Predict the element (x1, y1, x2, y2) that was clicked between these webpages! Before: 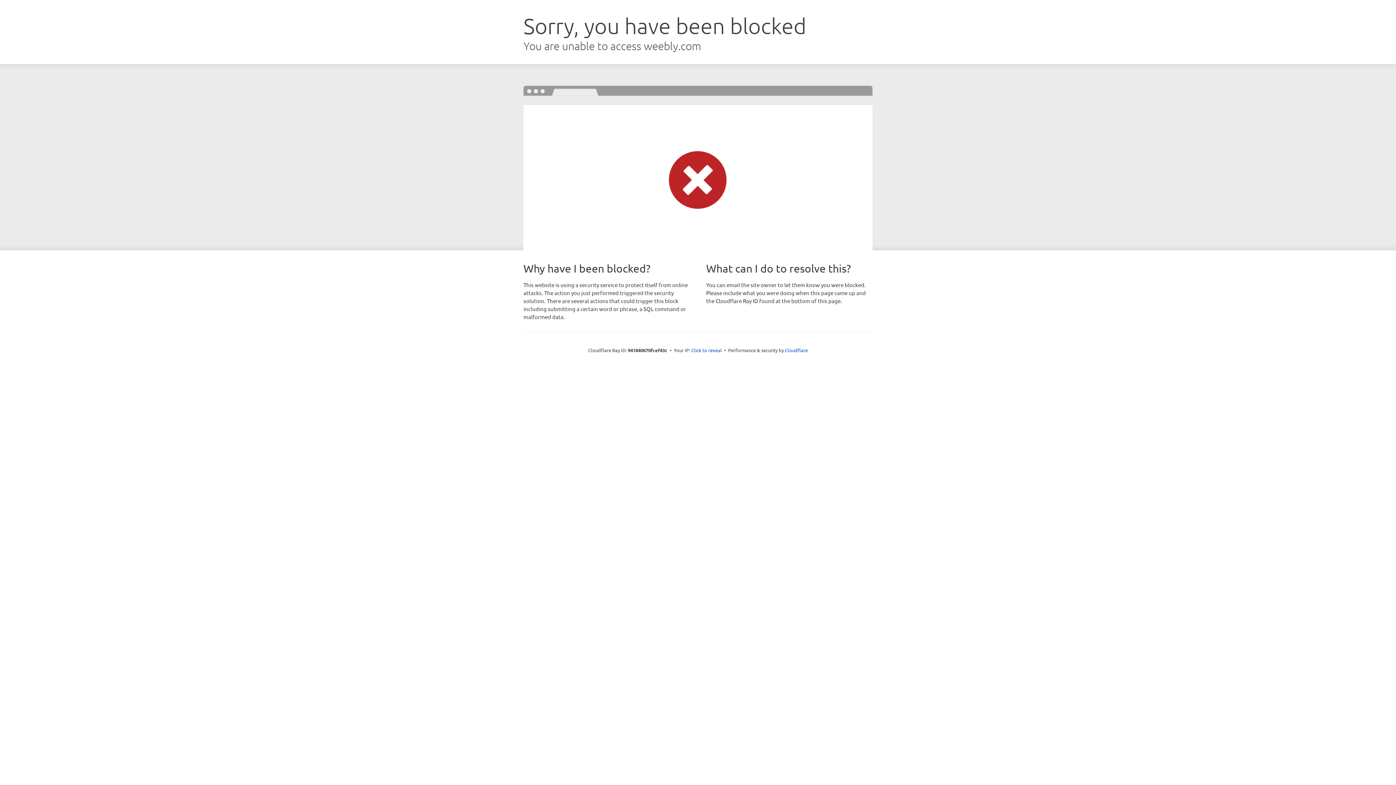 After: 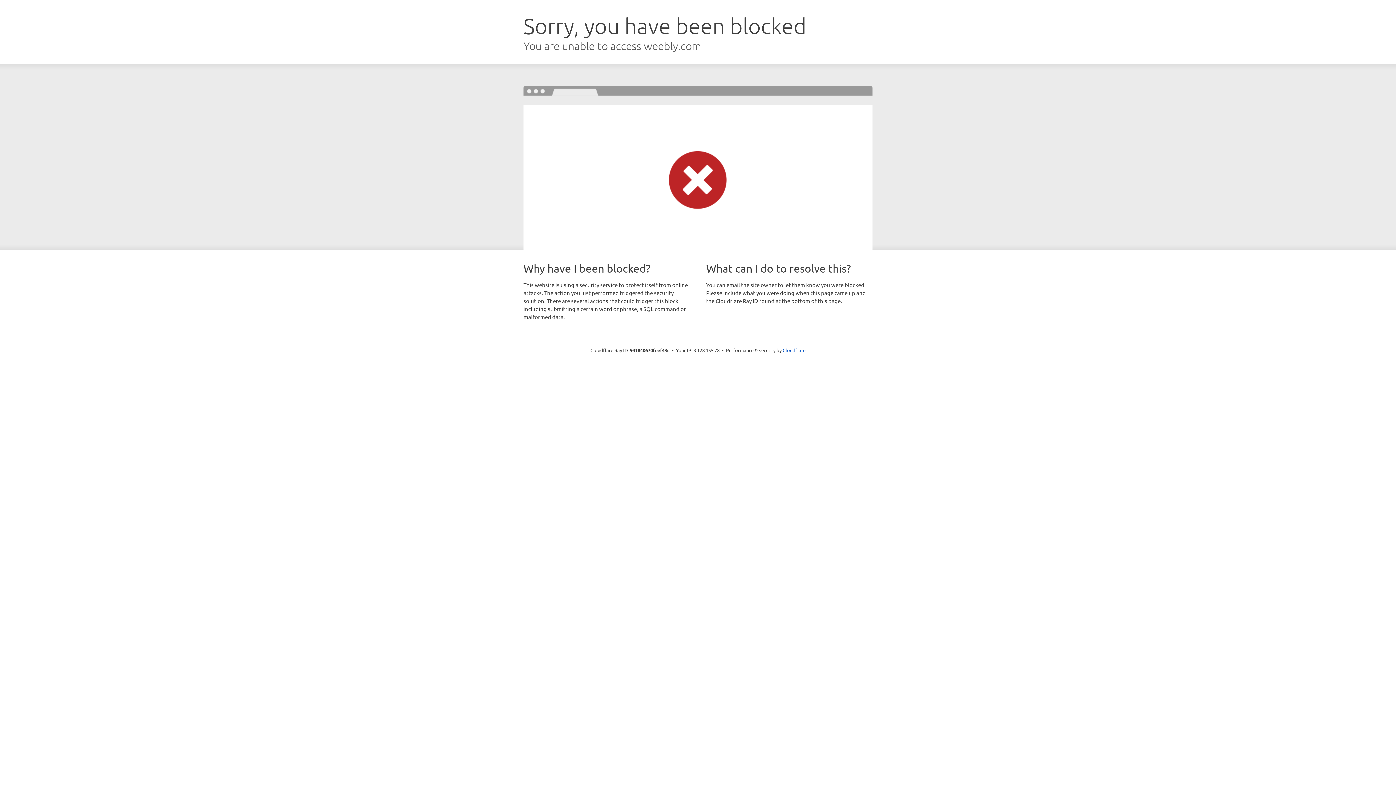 Action: label: Click to reveal bbox: (691, 346, 722, 353)